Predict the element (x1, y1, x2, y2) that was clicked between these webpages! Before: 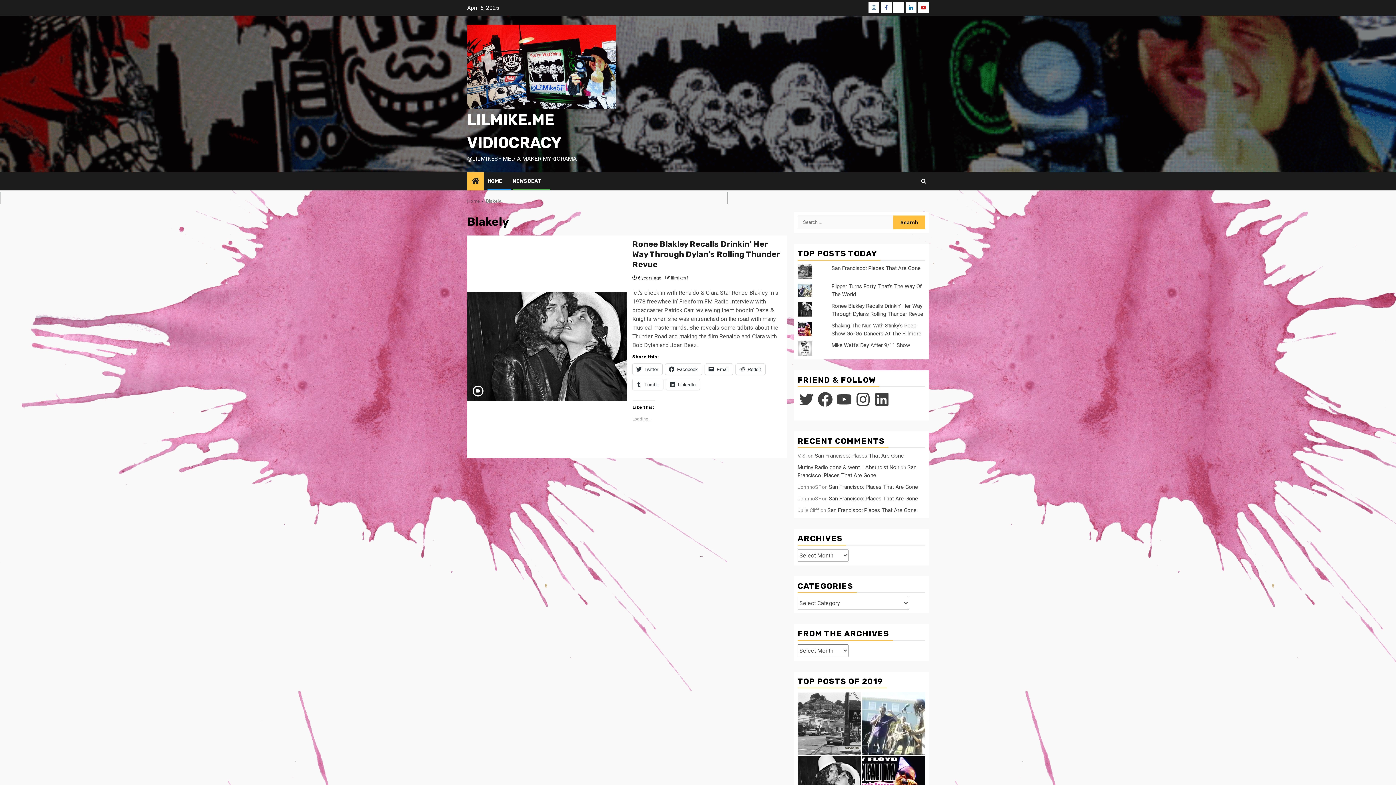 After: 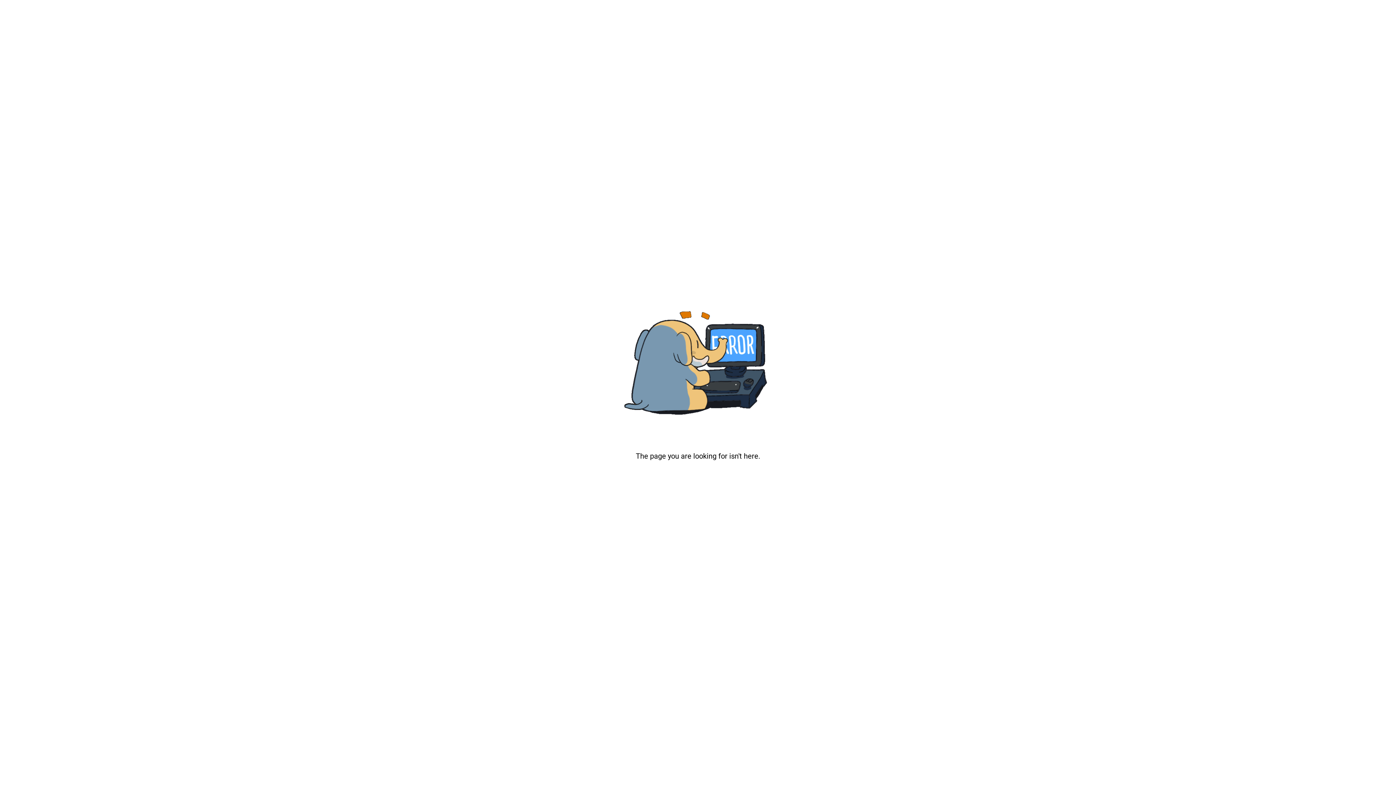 Action: bbox: (893, 1, 904, 12) label: Mastodon